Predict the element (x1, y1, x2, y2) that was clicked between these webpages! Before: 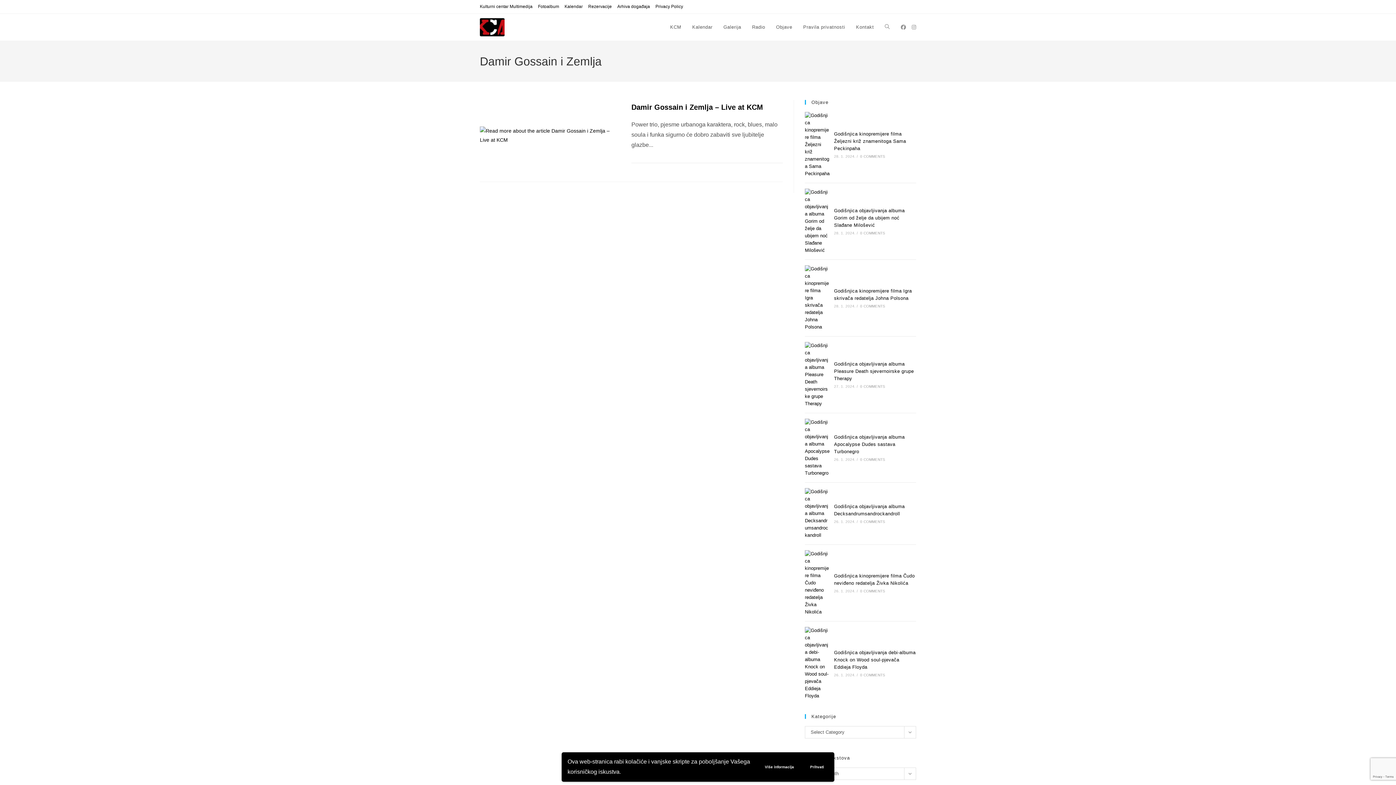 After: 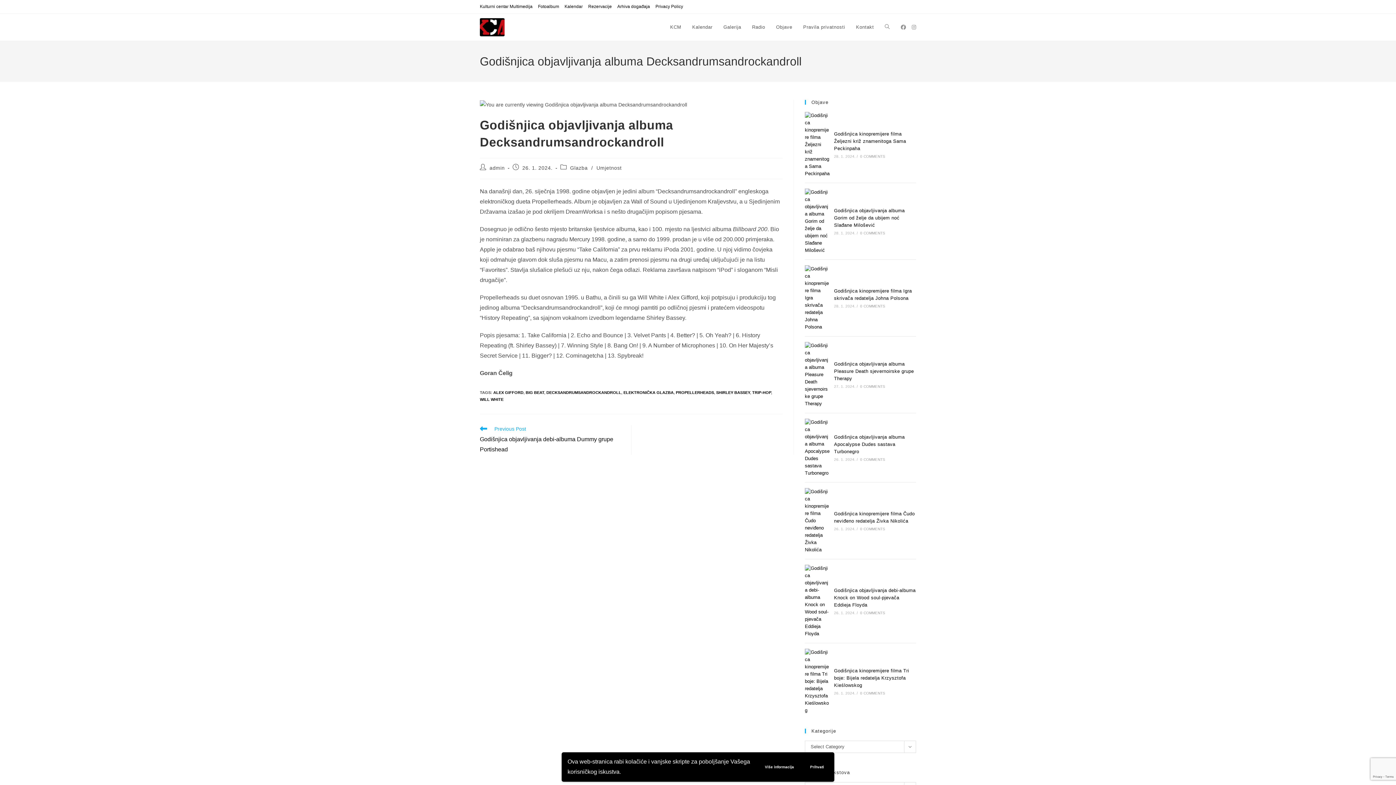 Action: label: 0 COMMENTS bbox: (860, 520, 885, 524)